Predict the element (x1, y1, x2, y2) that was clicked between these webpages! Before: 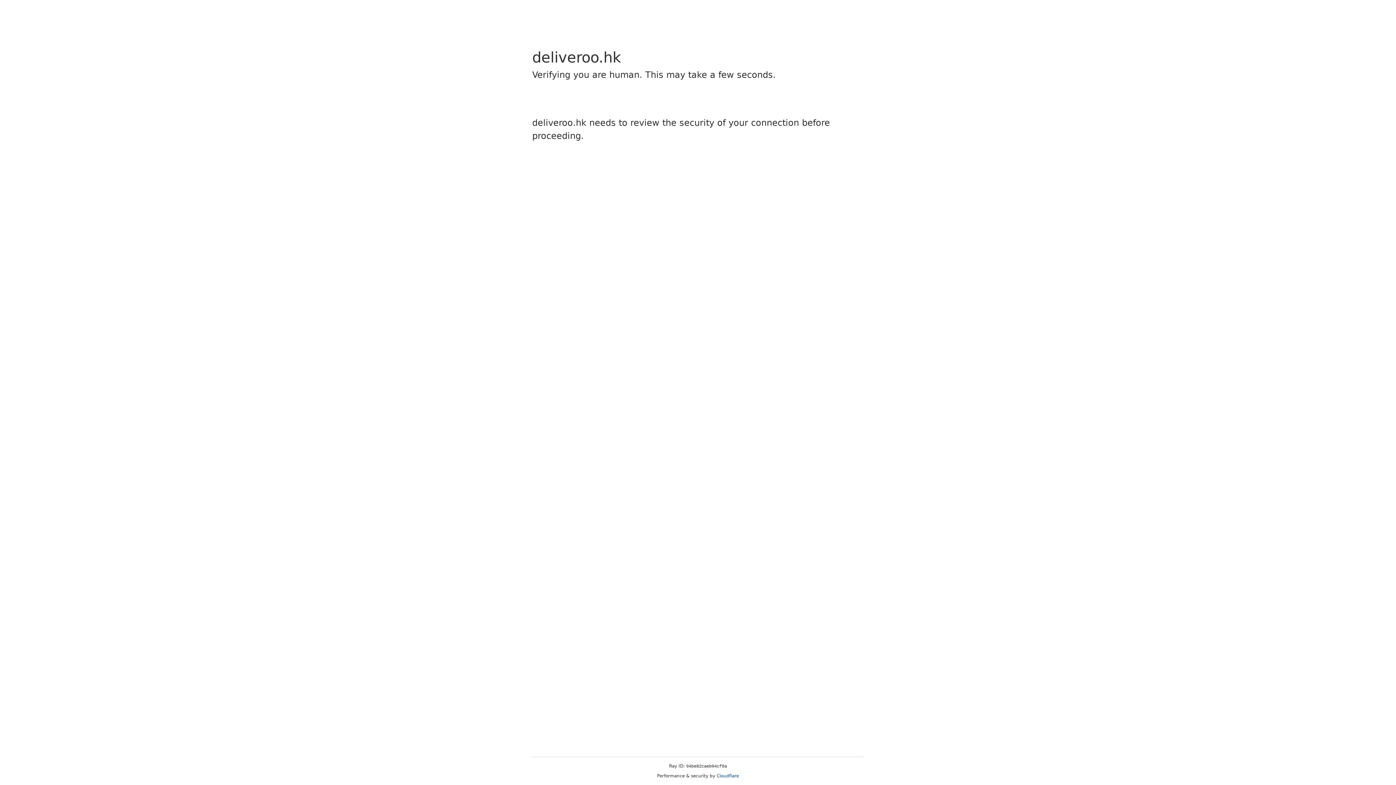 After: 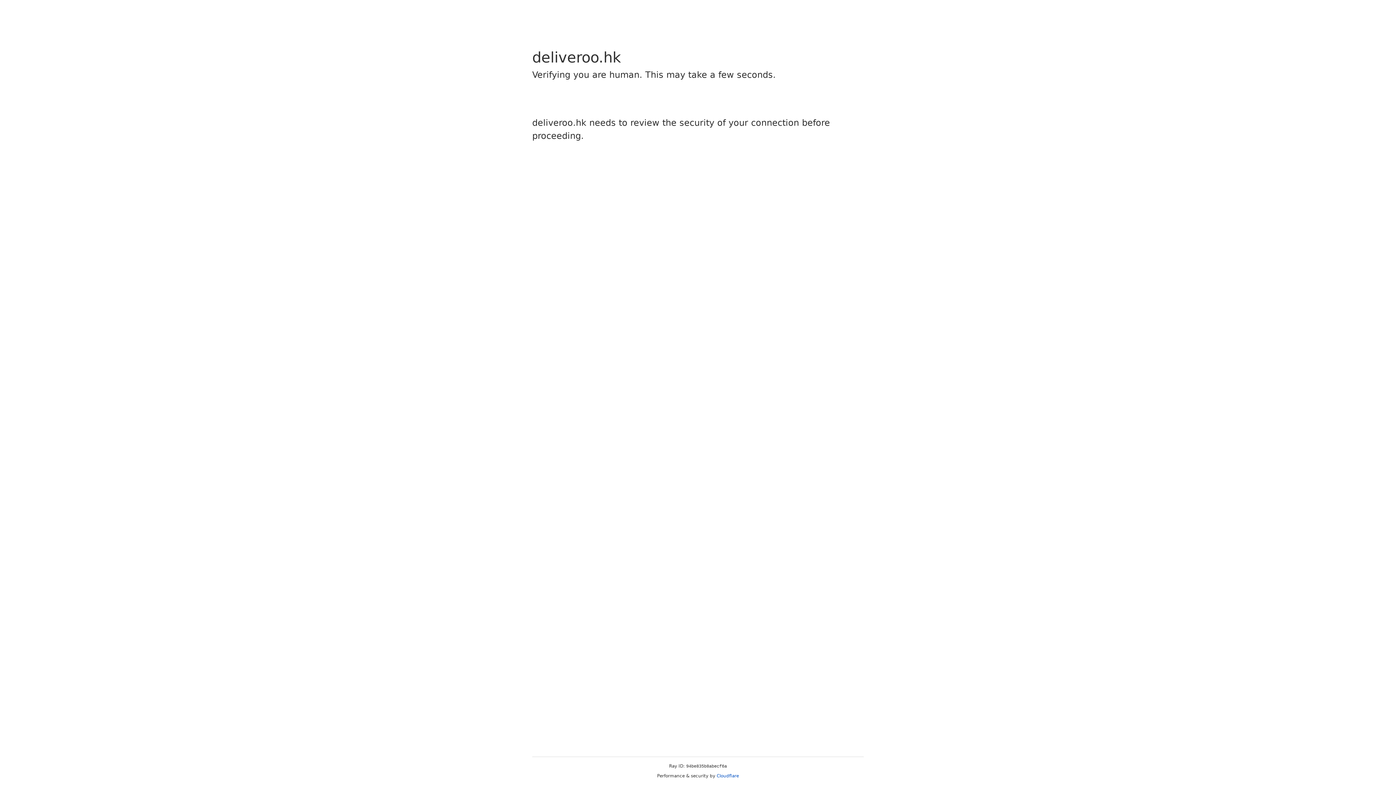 Action: label: Cloudflare bbox: (716, 773, 739, 778)